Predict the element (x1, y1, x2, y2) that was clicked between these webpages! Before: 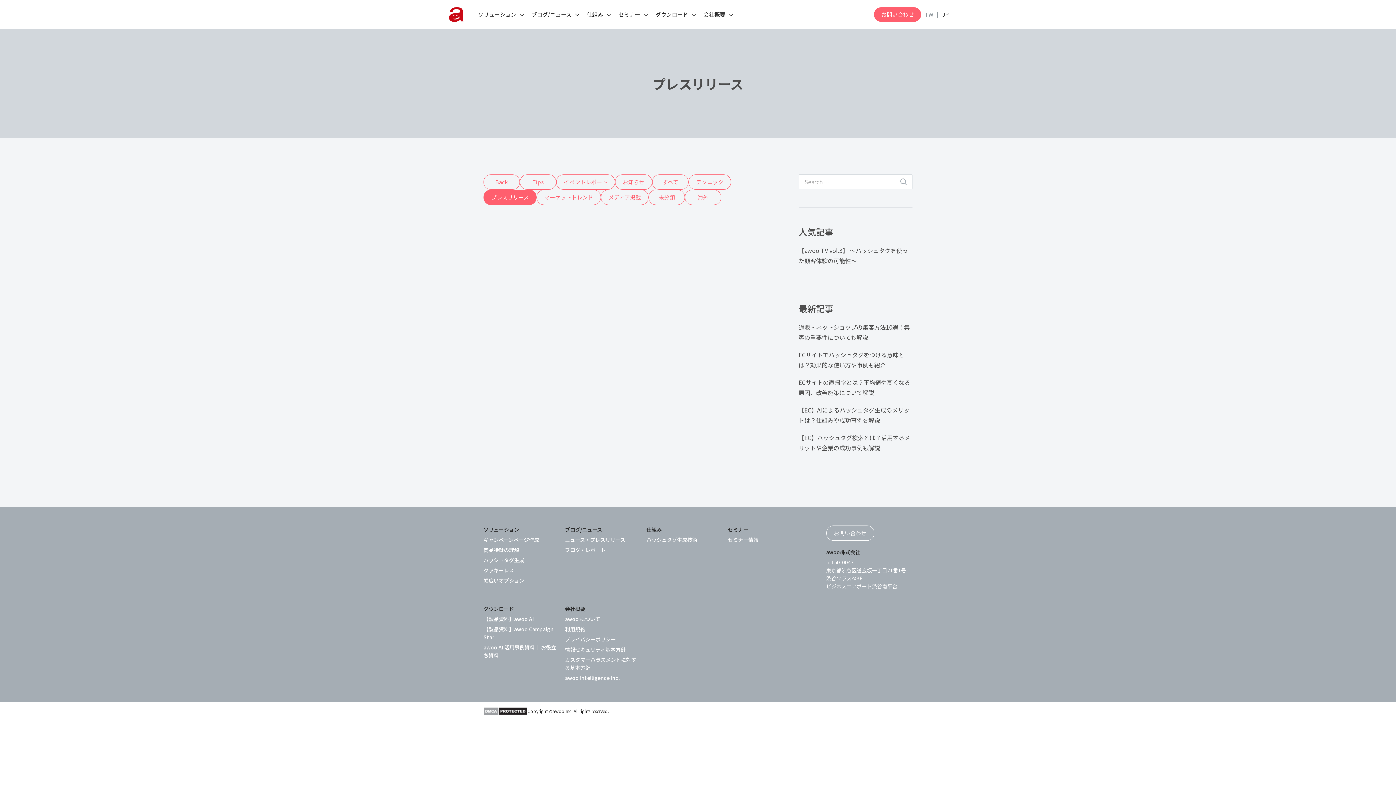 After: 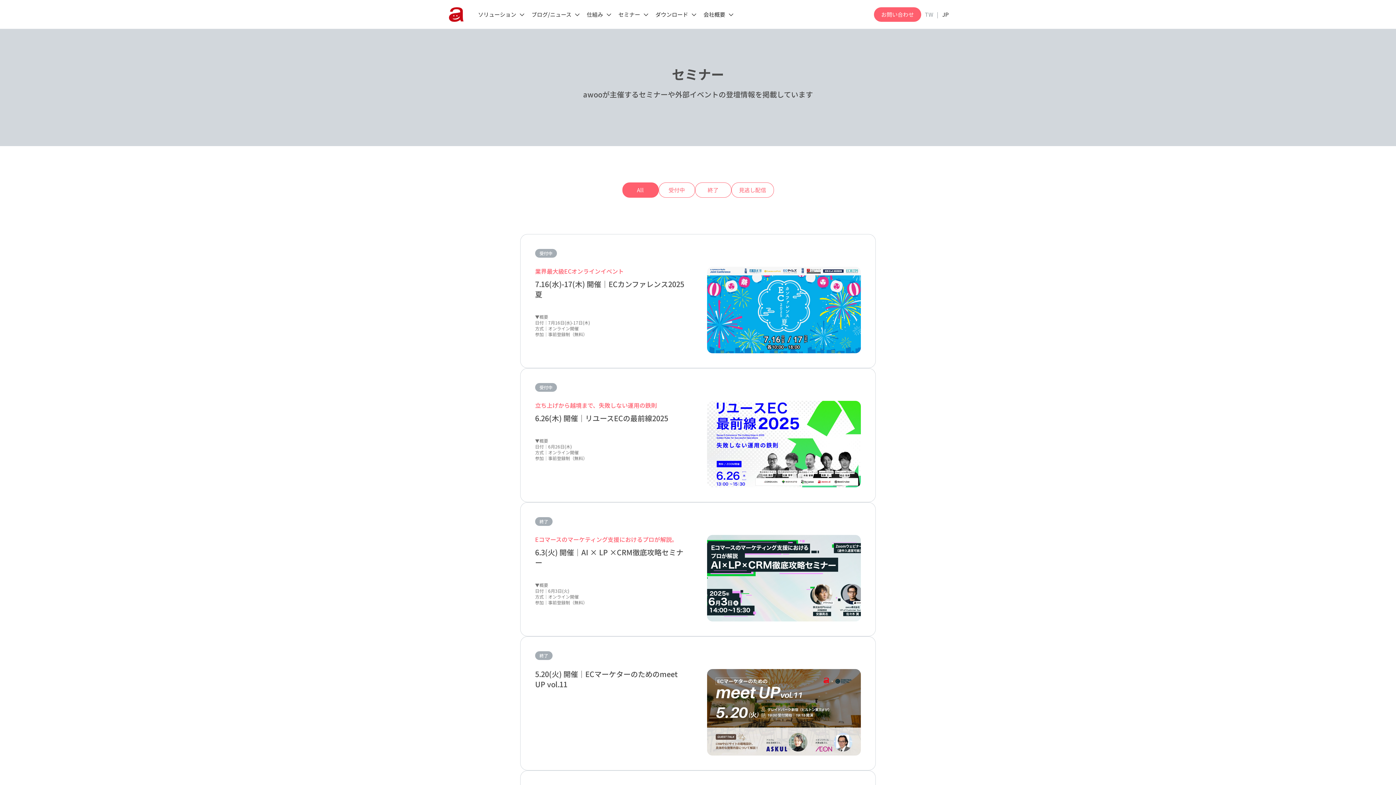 Action: bbox: (728, 525, 802, 536) label: セミナー